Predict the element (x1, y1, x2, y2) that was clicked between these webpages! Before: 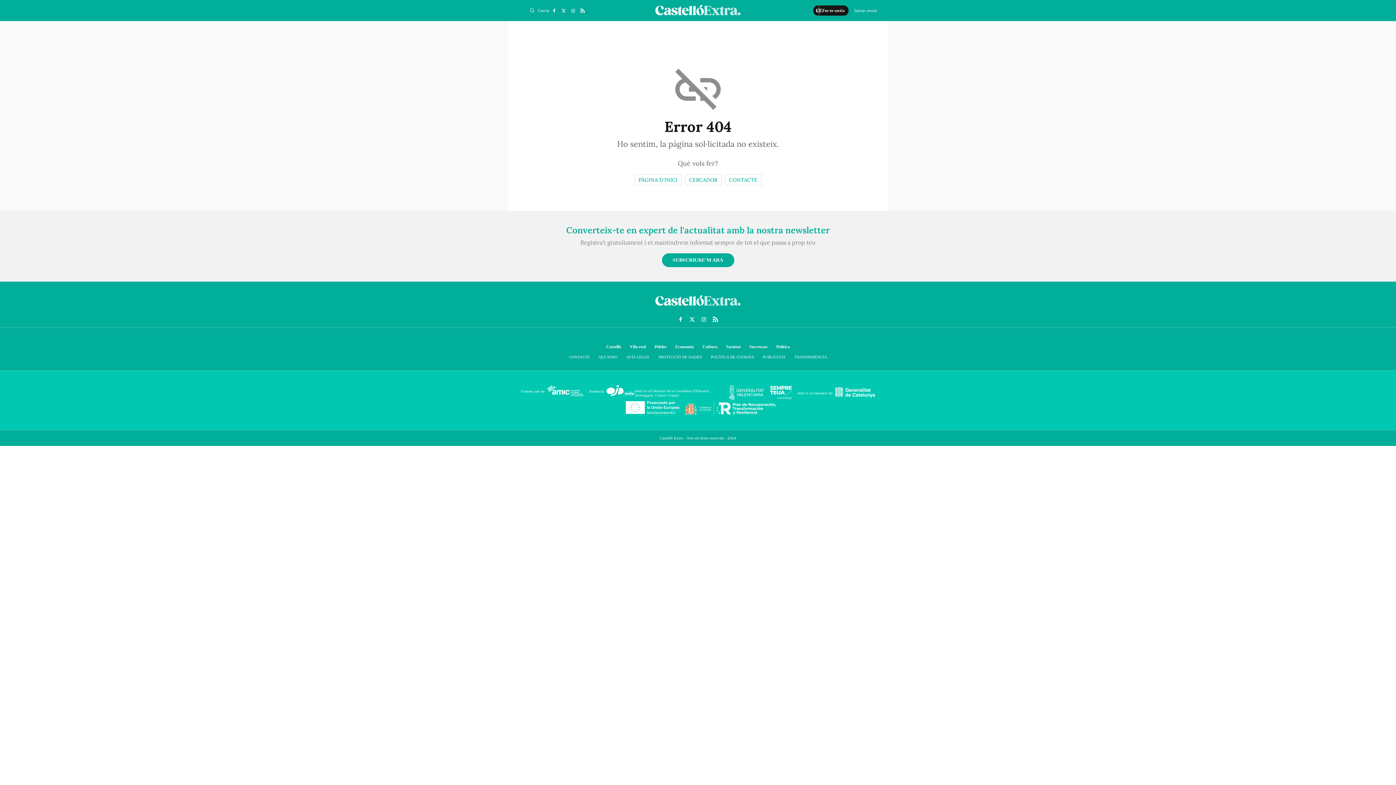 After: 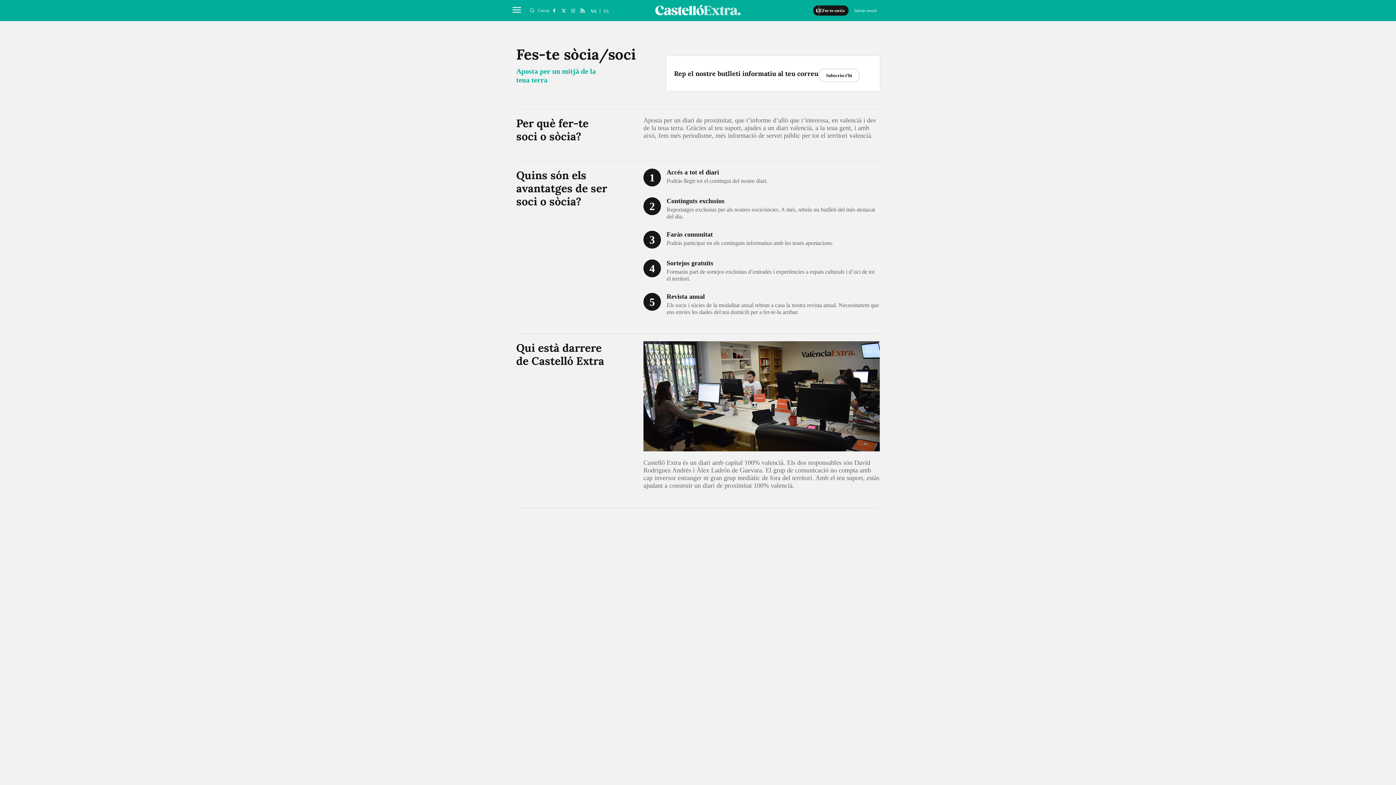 Action: bbox: (813, 5, 848, 15) label: Fes-te soci/a